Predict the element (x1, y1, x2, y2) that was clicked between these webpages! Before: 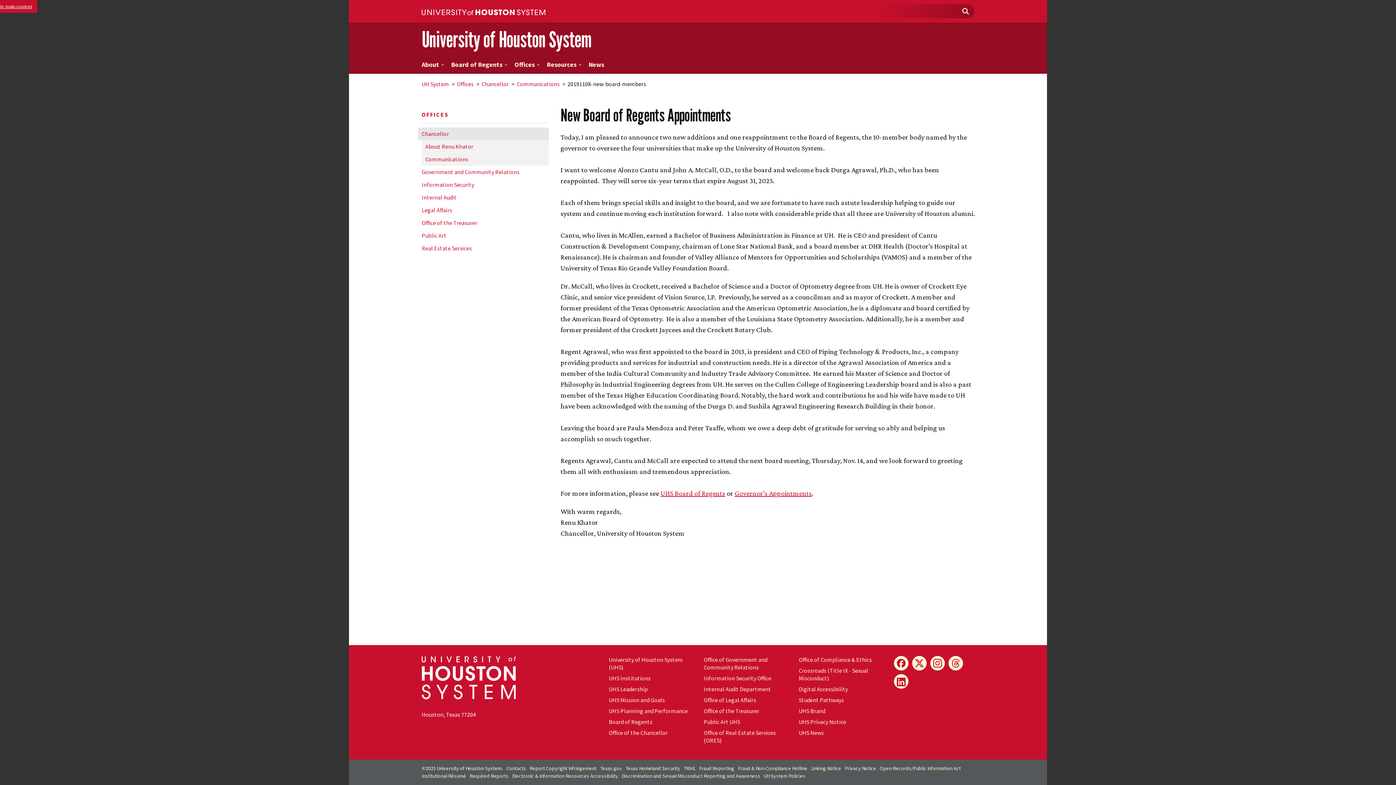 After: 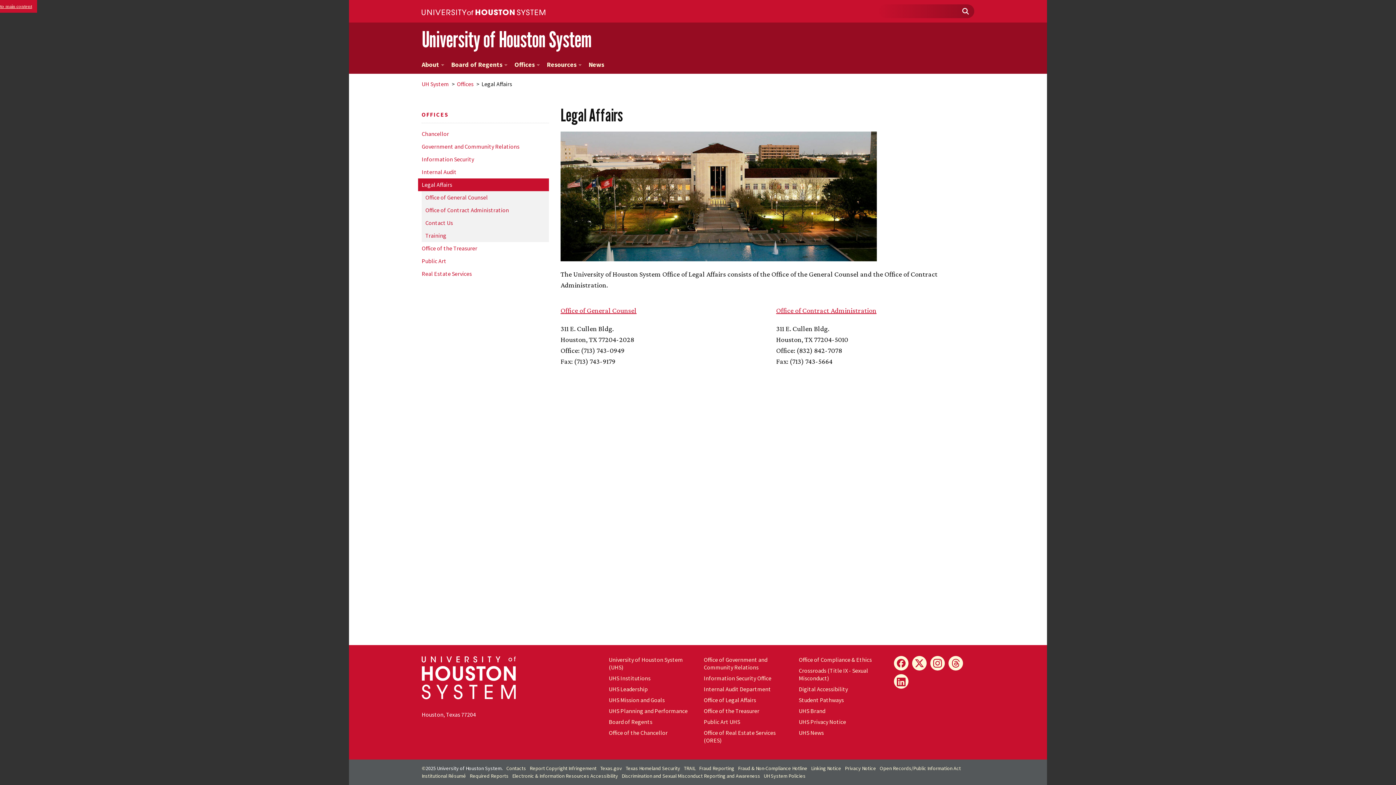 Action: bbox: (703, 696, 756, 704) label: Office of Legal Affairs